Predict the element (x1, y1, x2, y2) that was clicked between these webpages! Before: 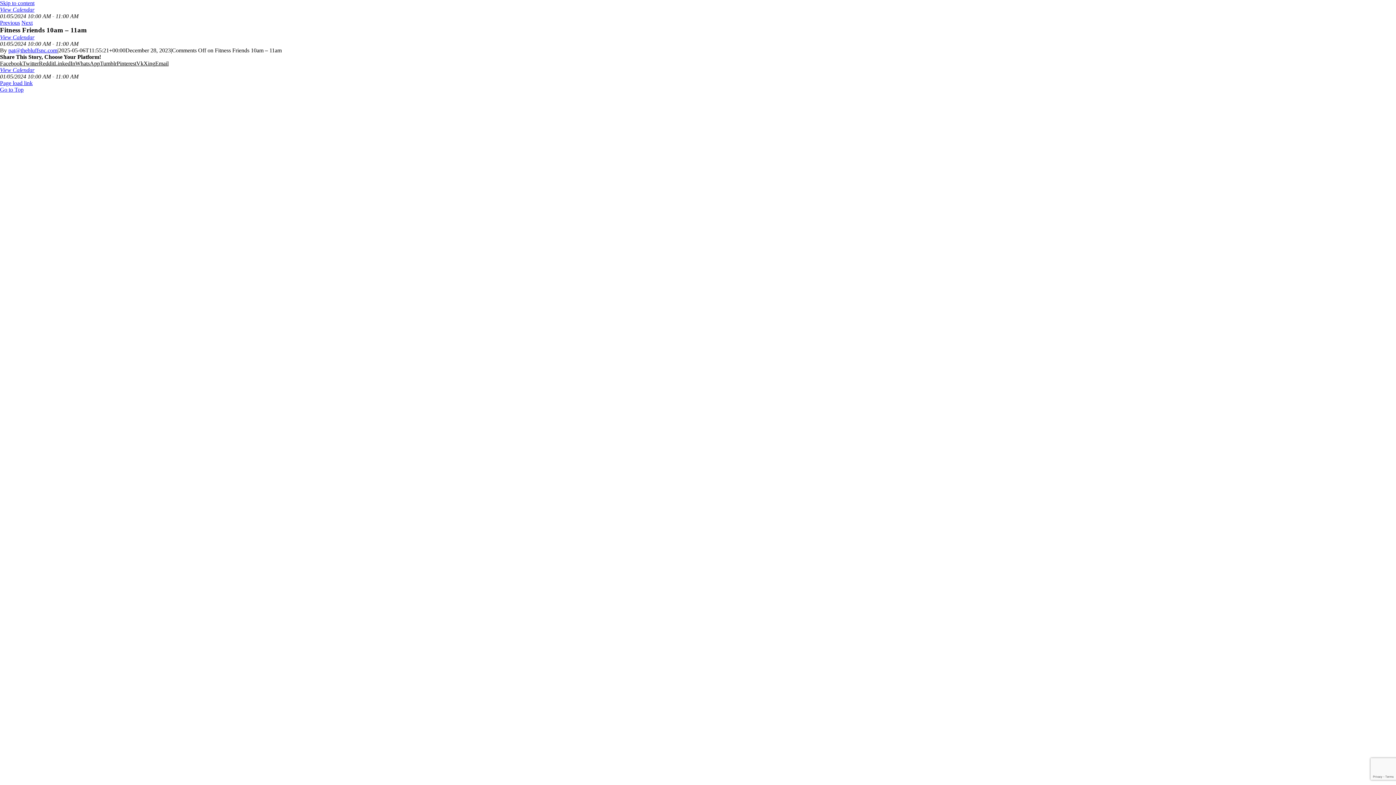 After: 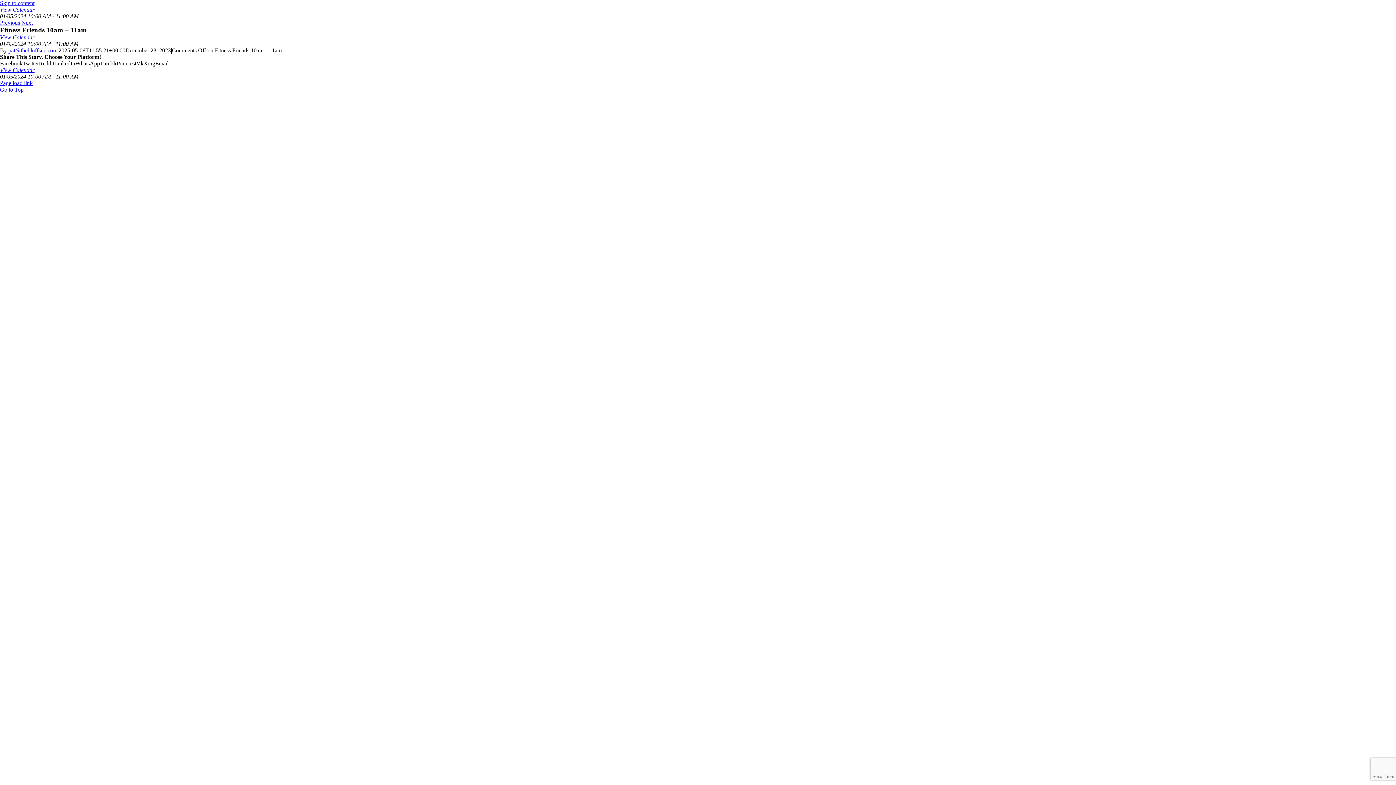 Action: label: Reddit bbox: (38, 60, 54, 66)